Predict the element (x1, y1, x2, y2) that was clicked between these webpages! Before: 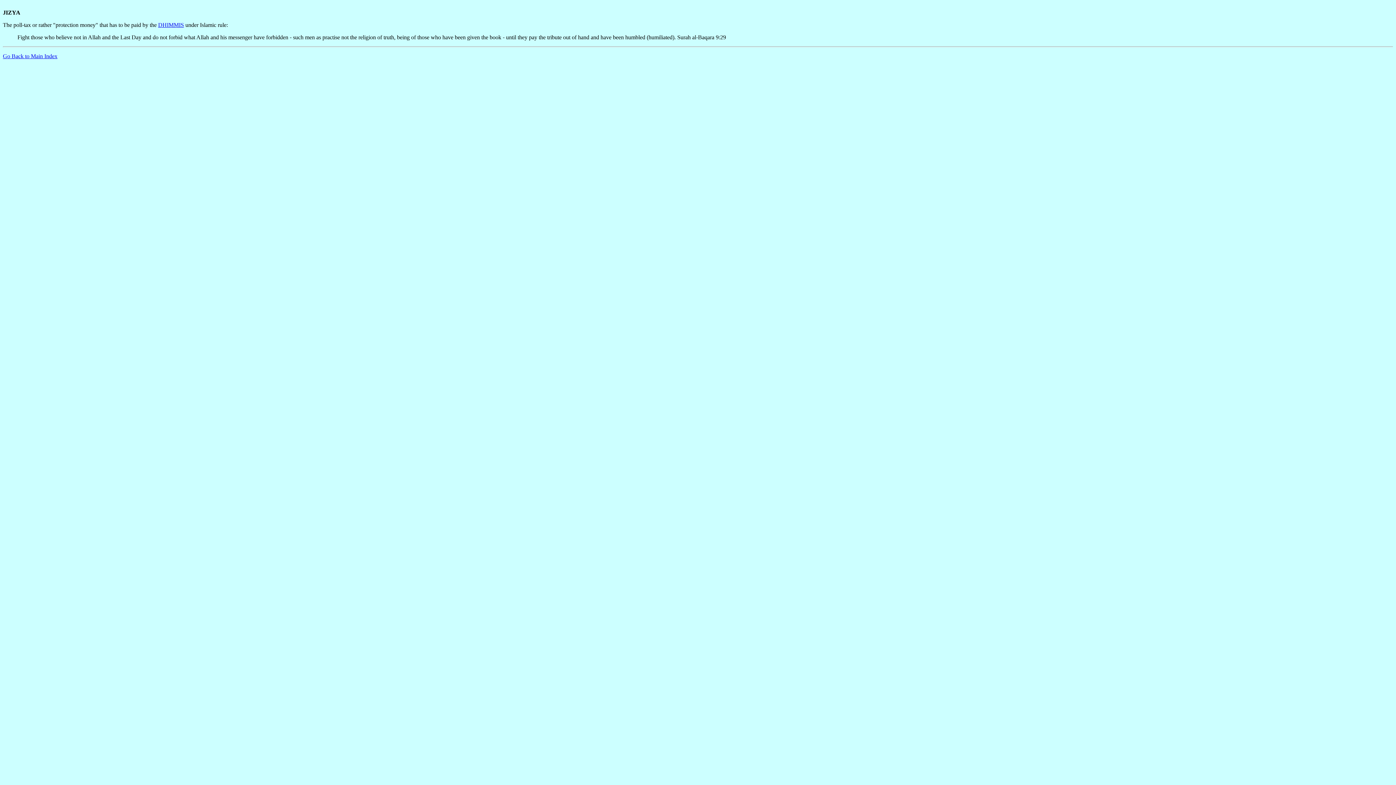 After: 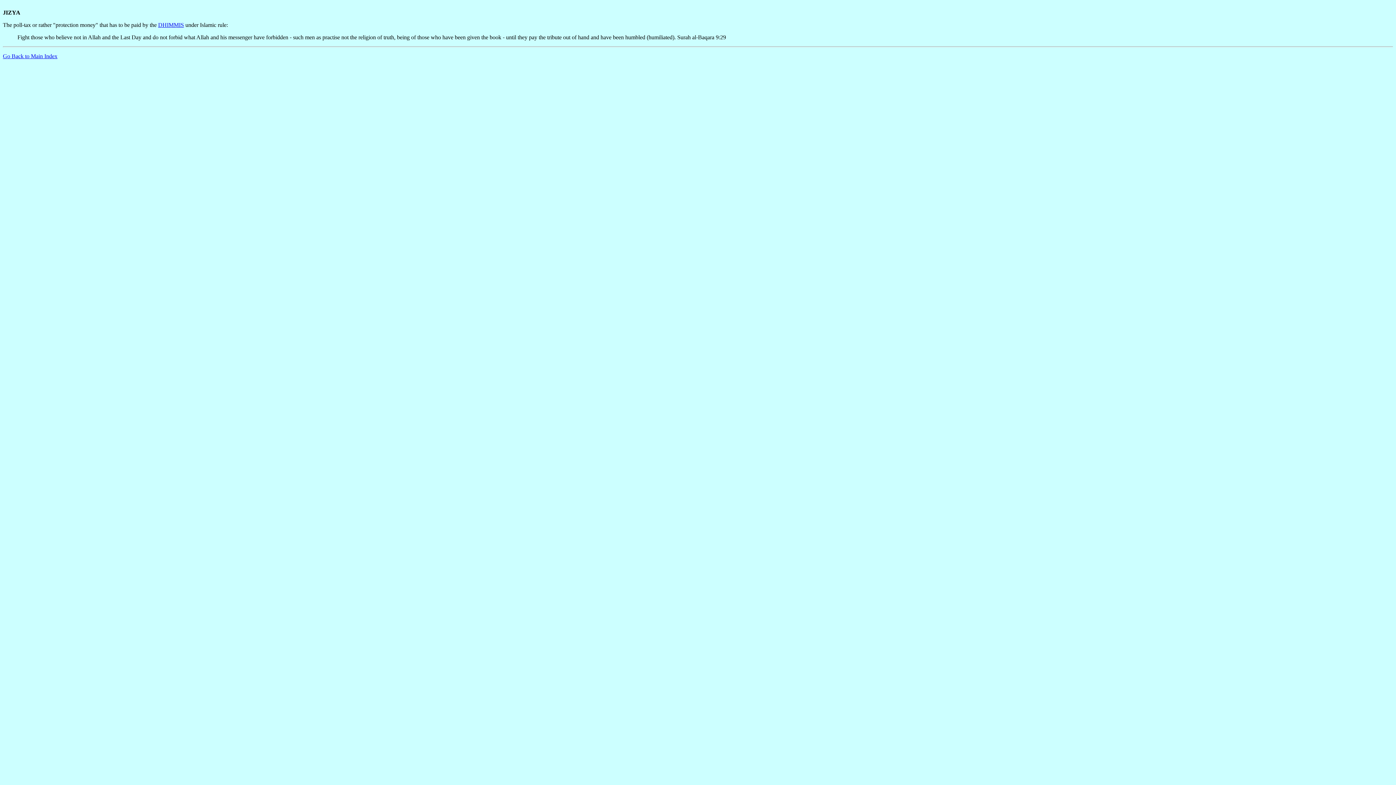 Action: bbox: (2, 9, 20, 15) label: 
JIZYA